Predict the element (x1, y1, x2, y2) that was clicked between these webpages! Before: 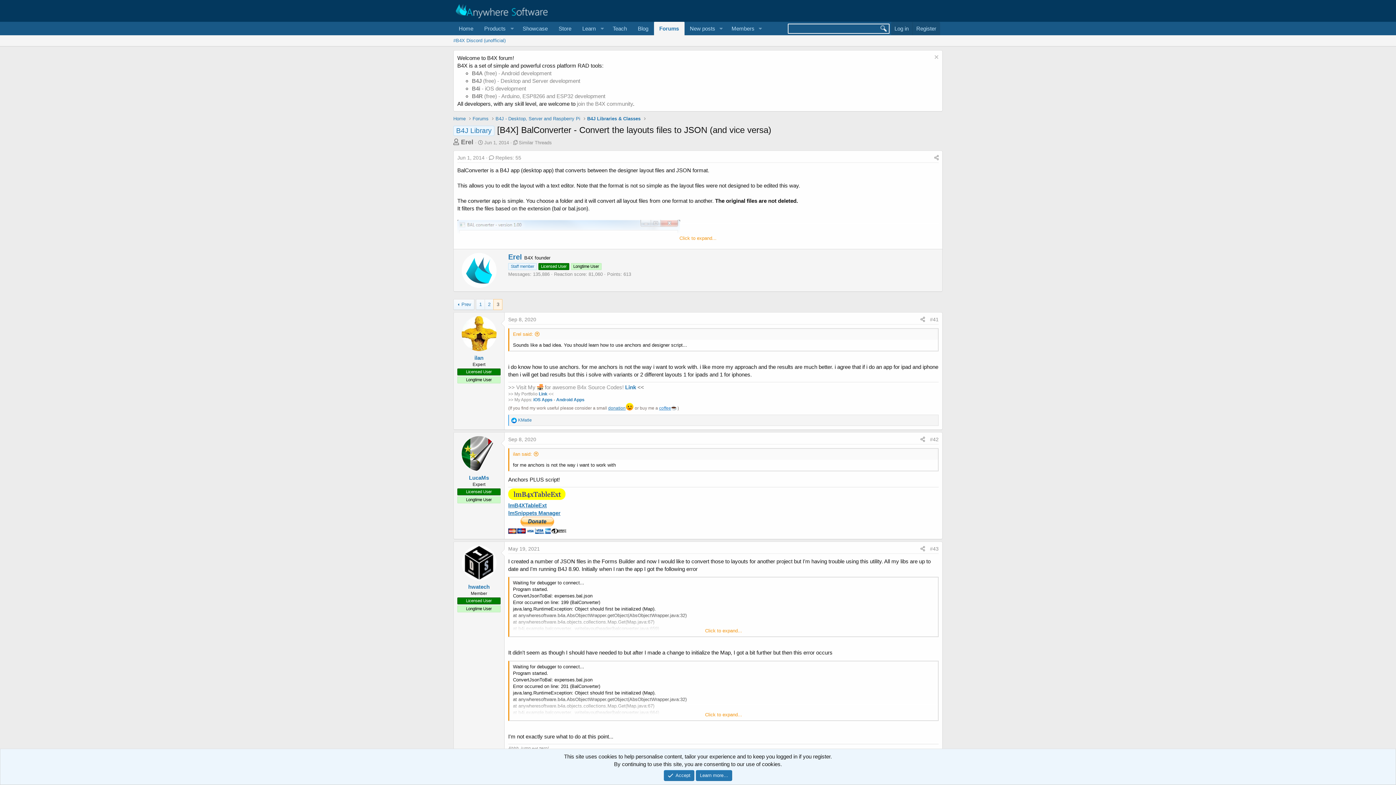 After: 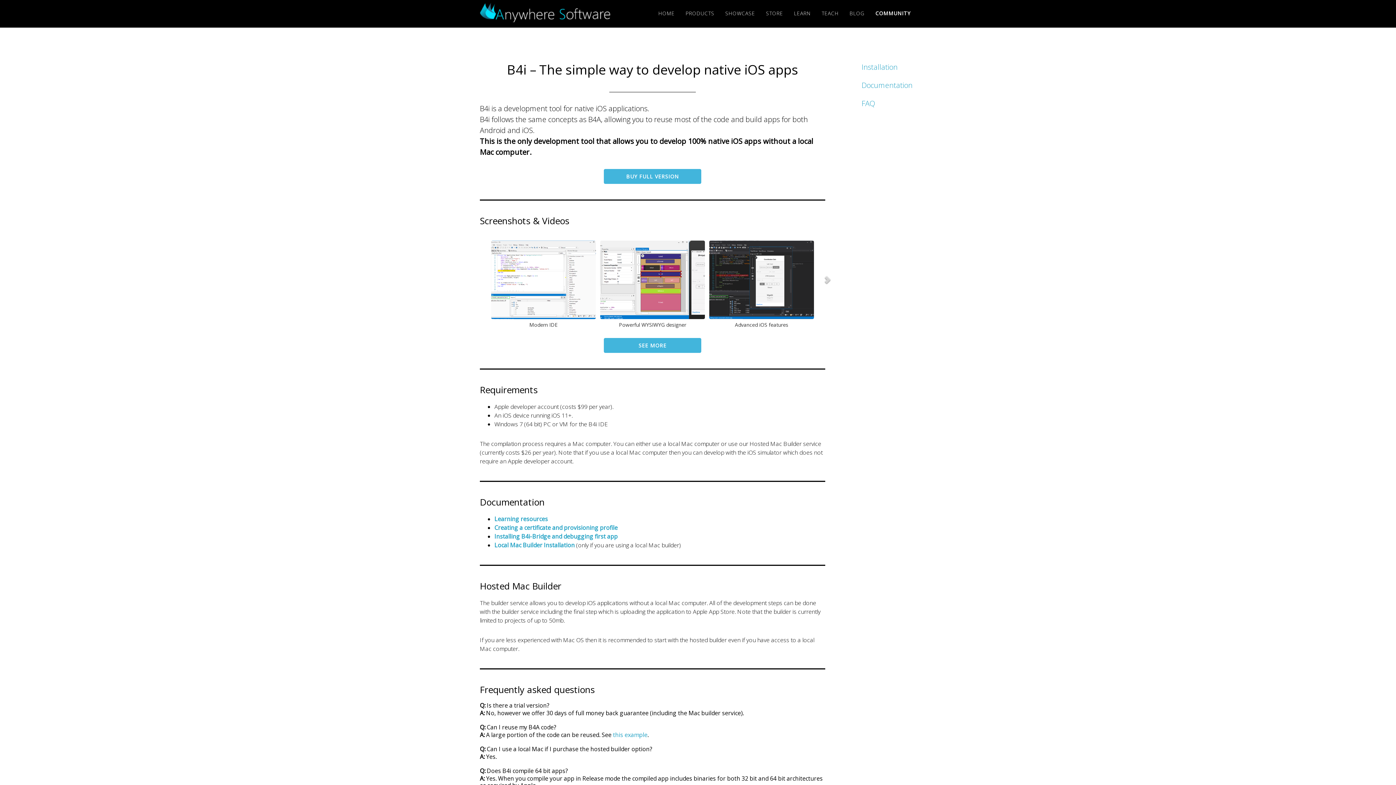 Action: bbox: (472, 85, 526, 91) label: B4i - iOS development